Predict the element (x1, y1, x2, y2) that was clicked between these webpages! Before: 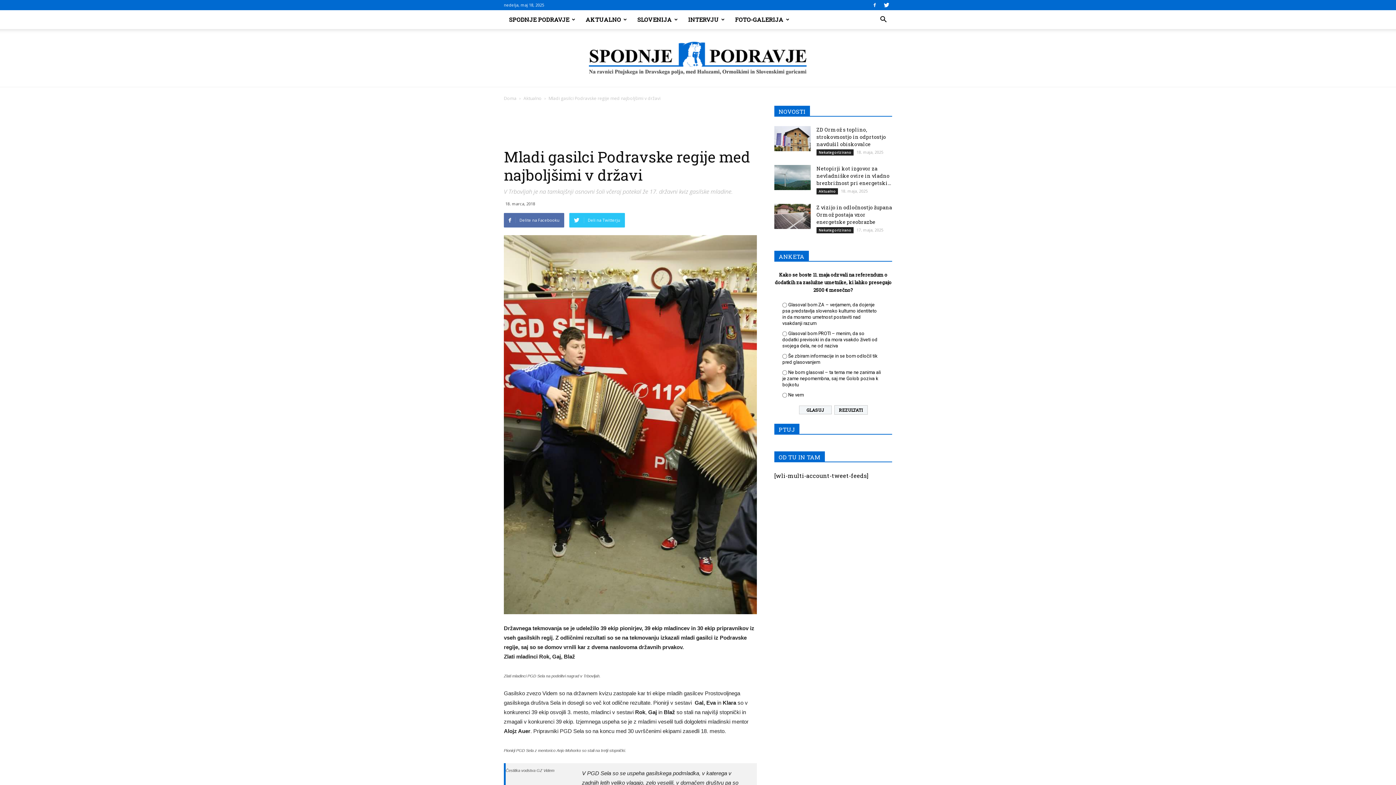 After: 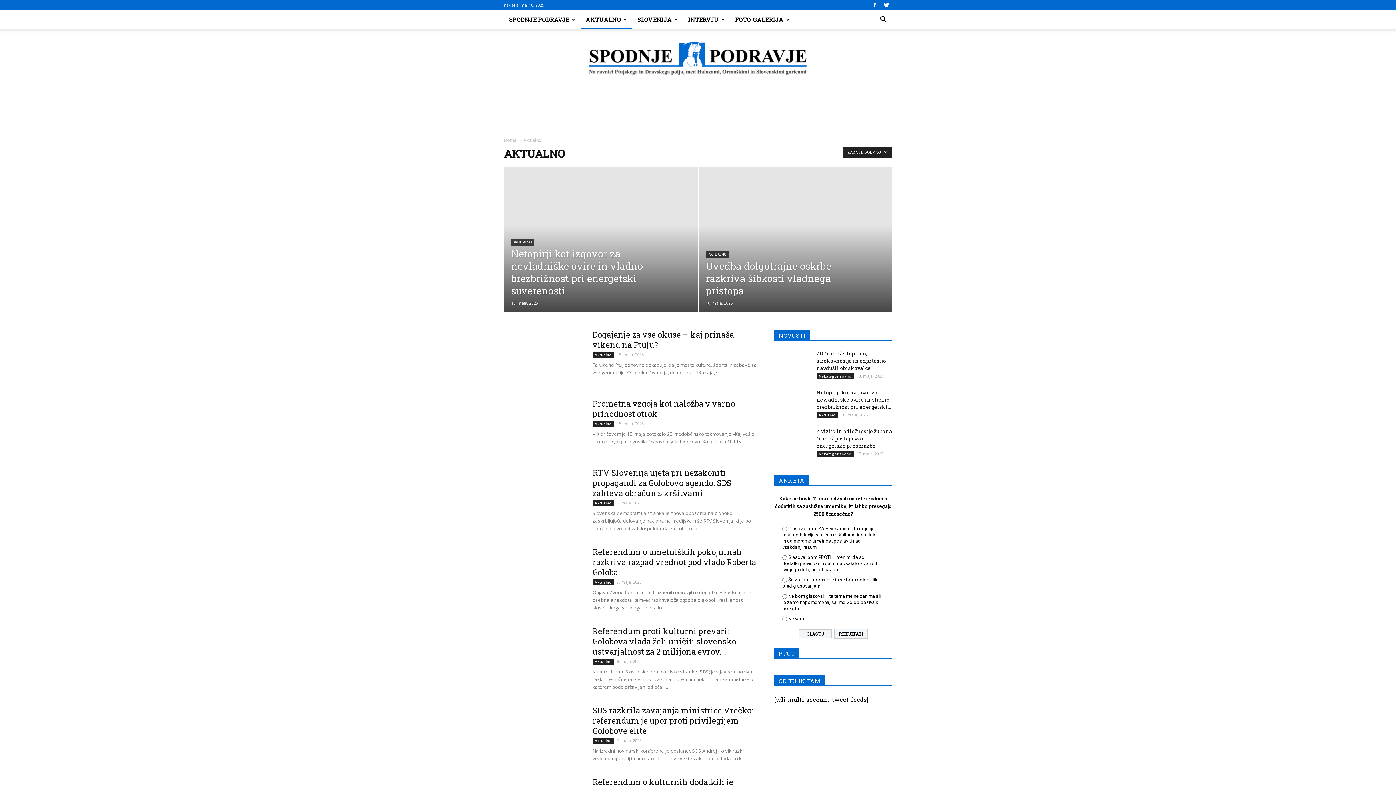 Action: label: Aktualno bbox: (816, 188, 838, 194)